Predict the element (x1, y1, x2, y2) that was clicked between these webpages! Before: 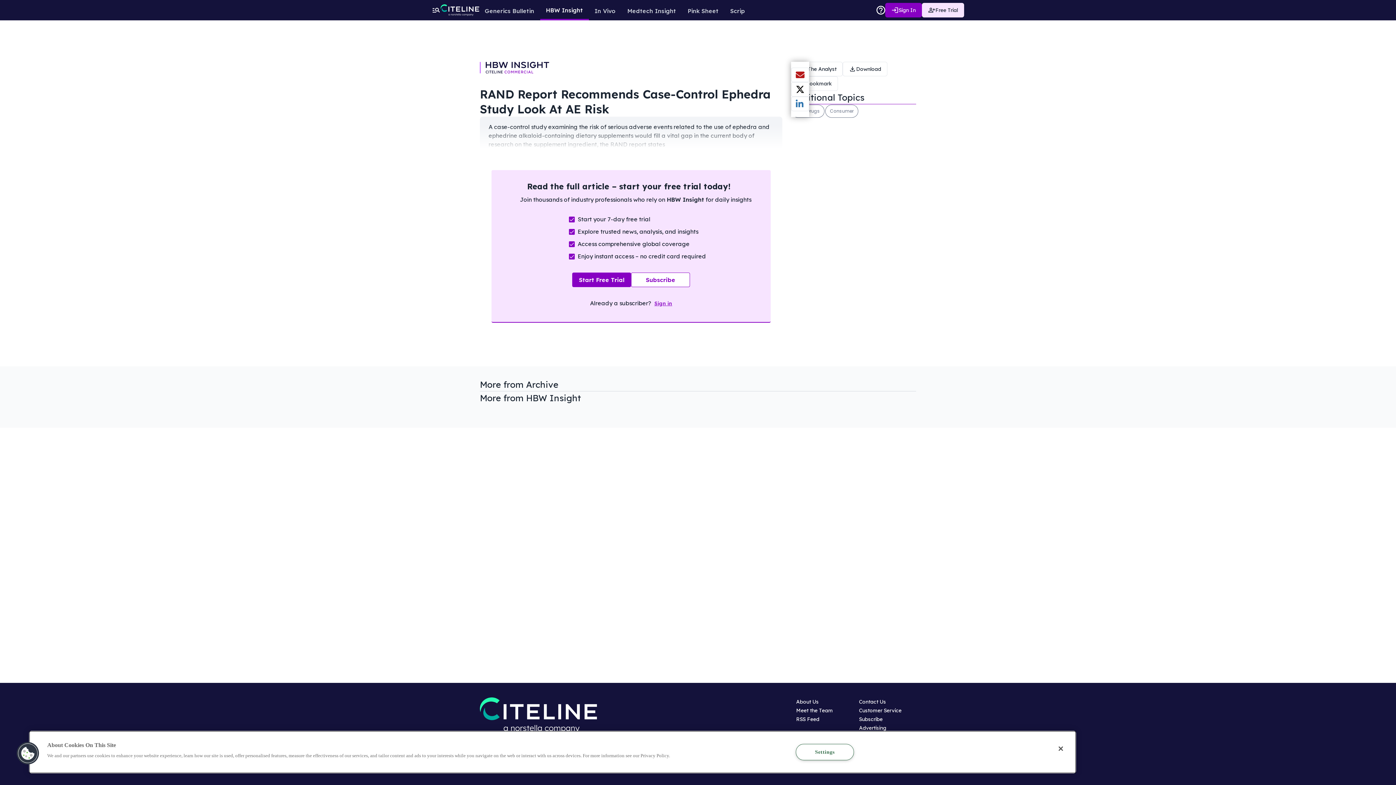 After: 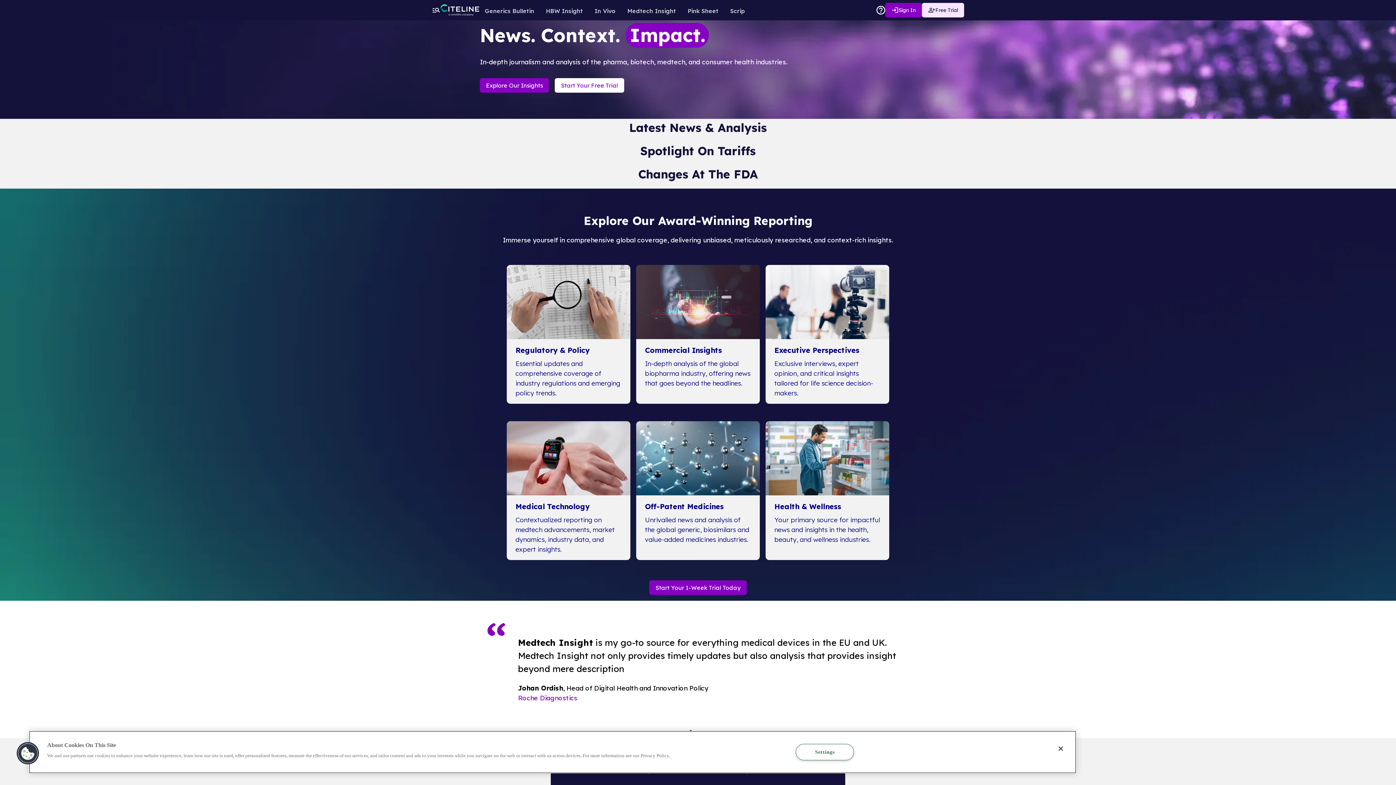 Action: bbox: (440, 4, 479, 16)